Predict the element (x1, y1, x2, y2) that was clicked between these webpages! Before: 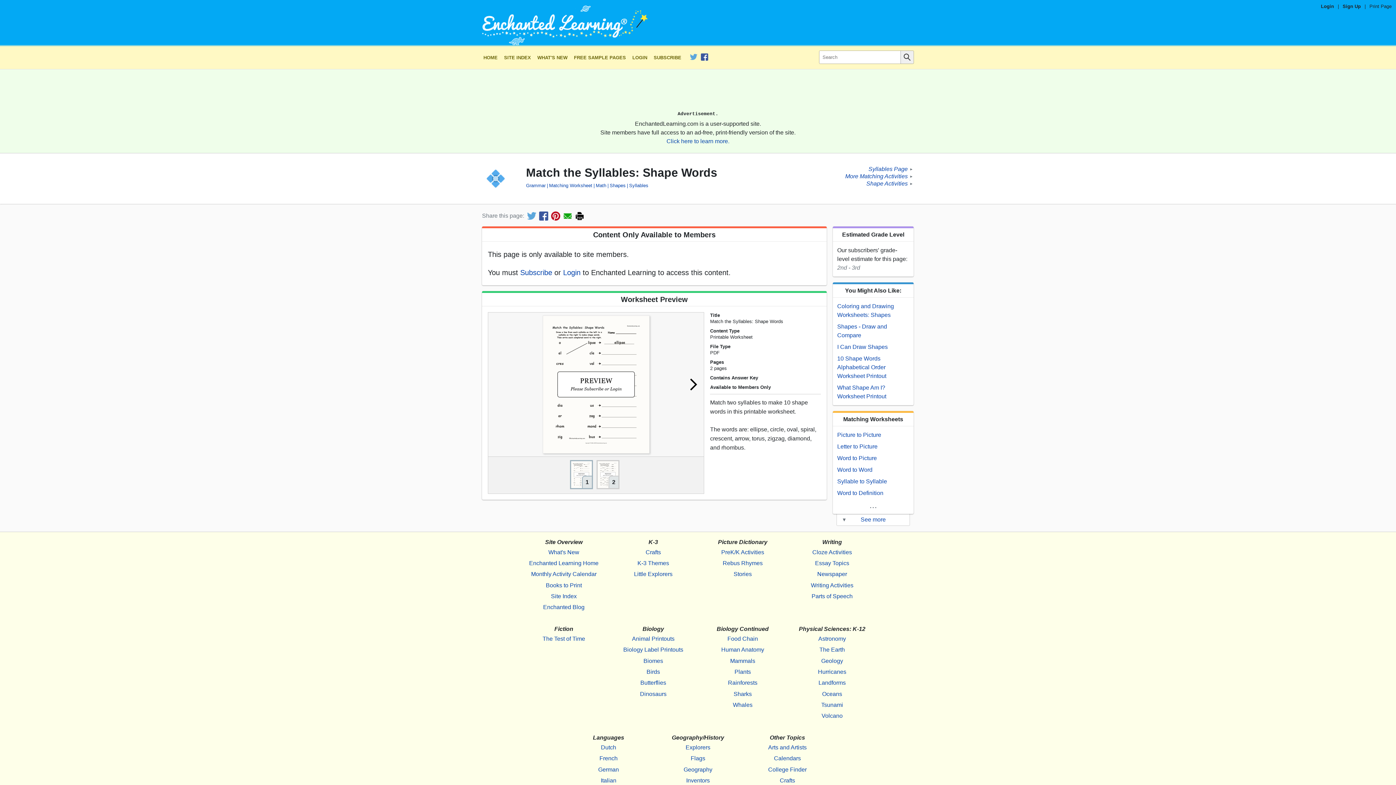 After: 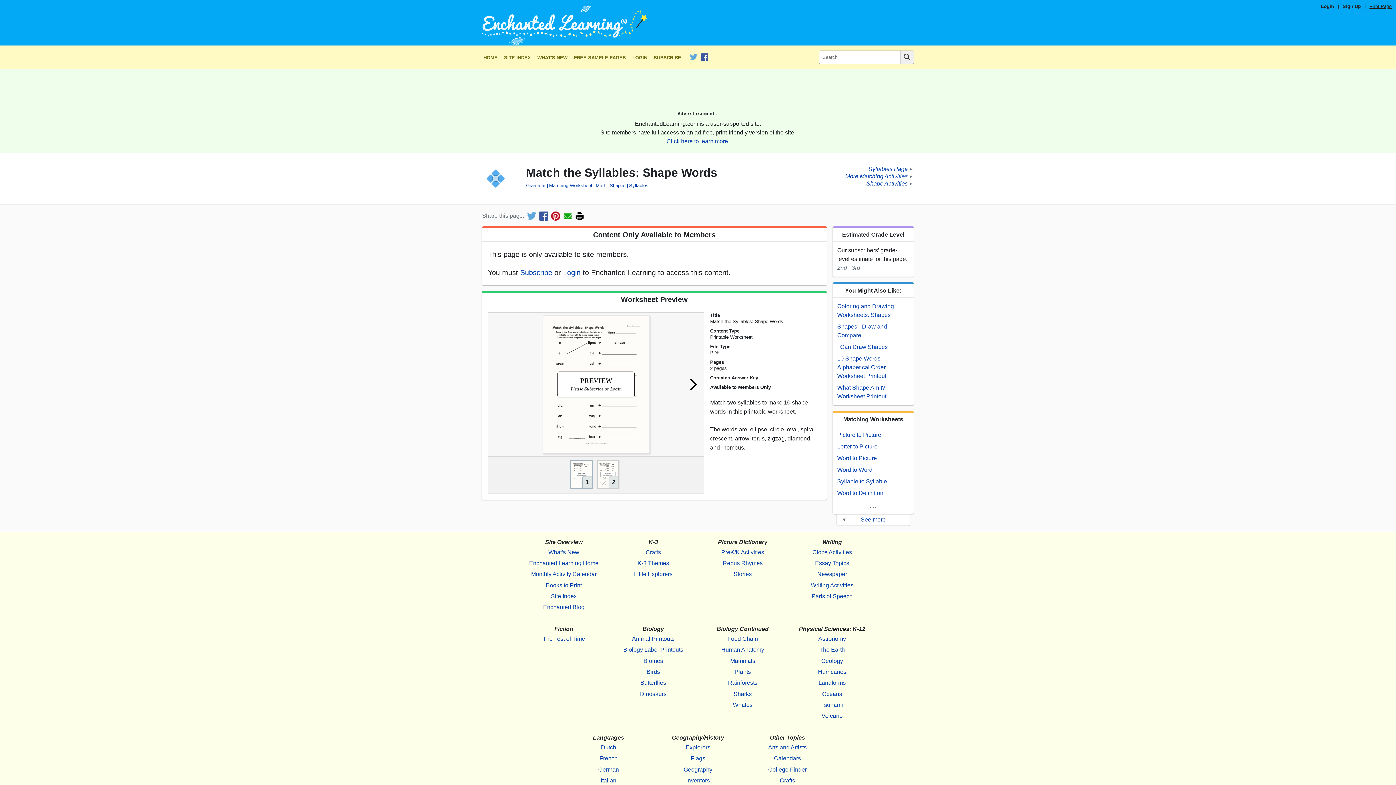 Action: label: Print Page bbox: (1369, 3, 1392, 9)